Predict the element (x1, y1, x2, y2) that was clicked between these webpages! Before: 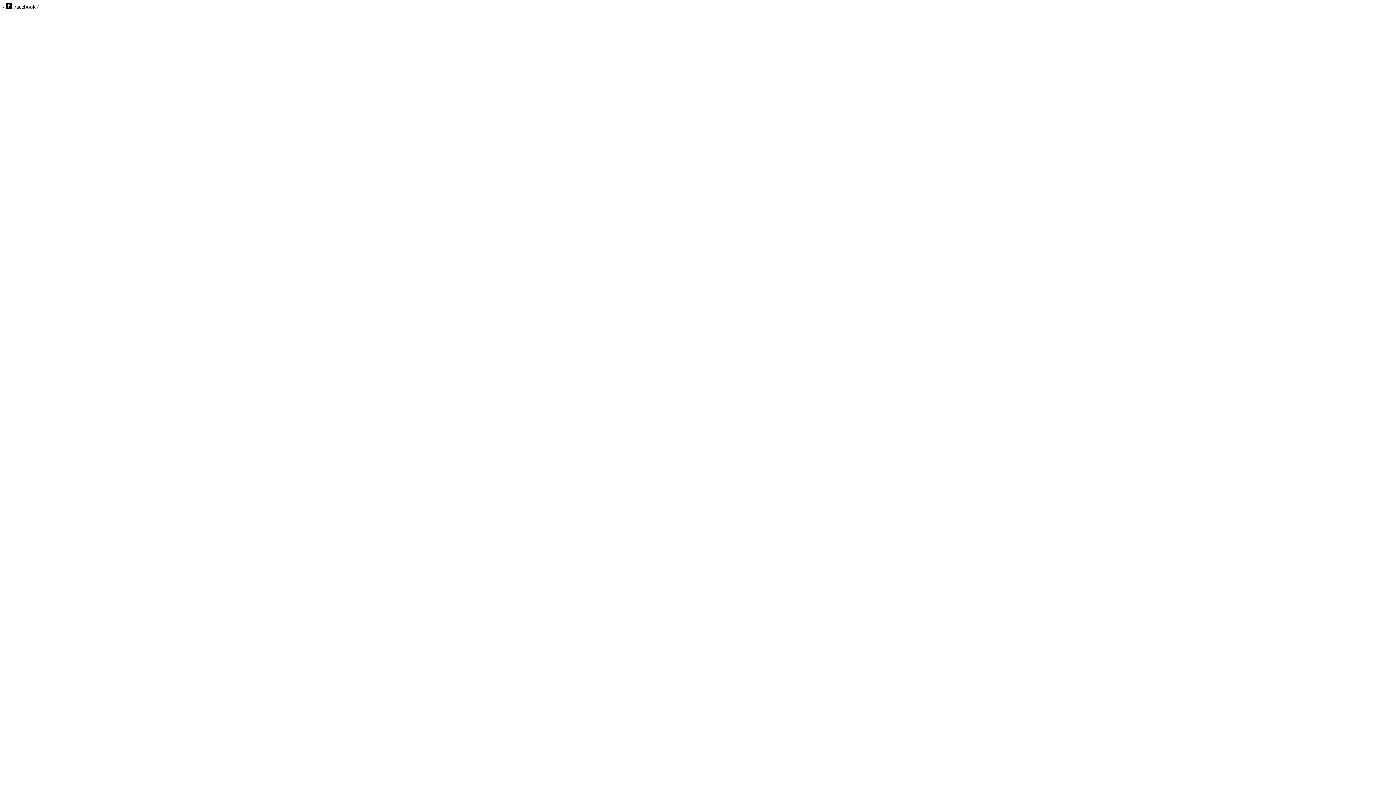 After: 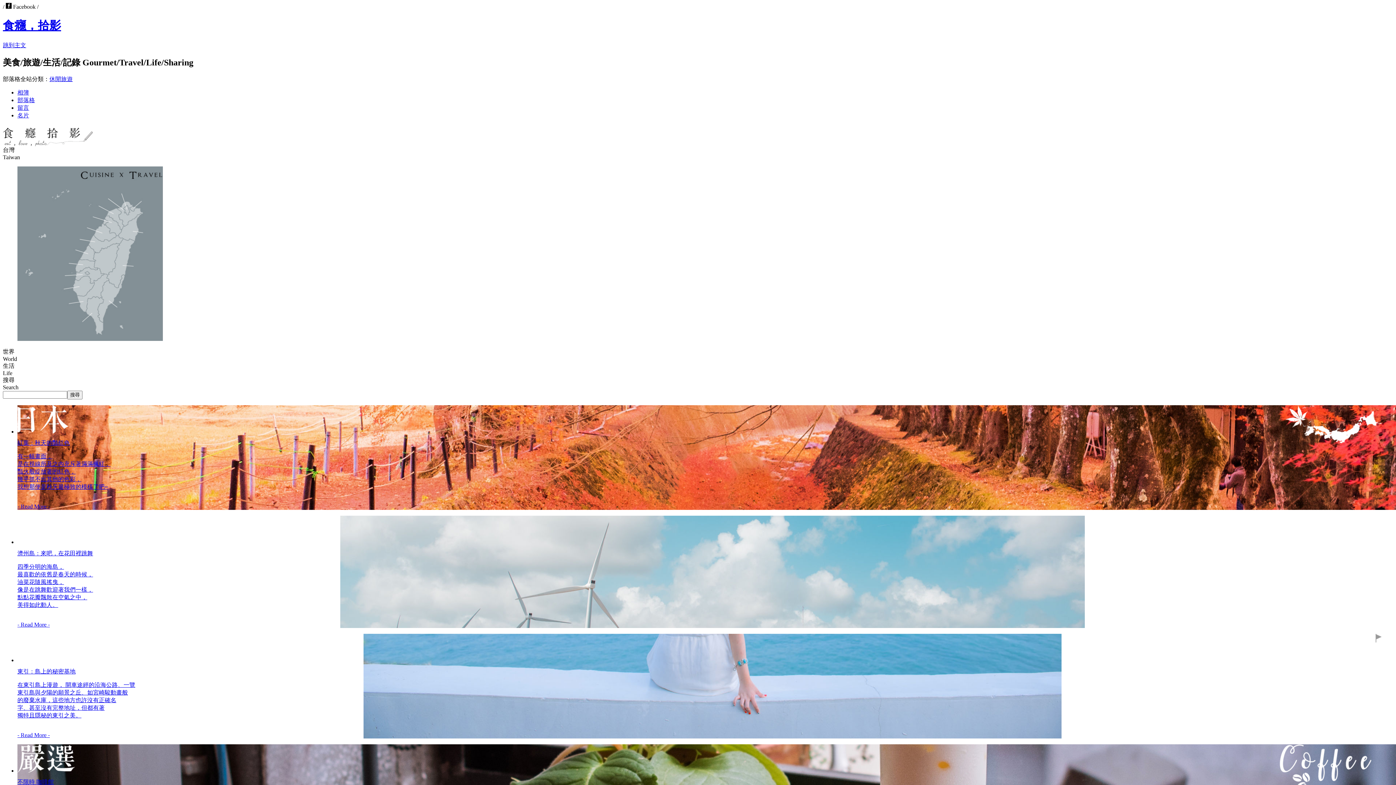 Action: bbox: (2, 3, 38, 9) label: /  Facebook /